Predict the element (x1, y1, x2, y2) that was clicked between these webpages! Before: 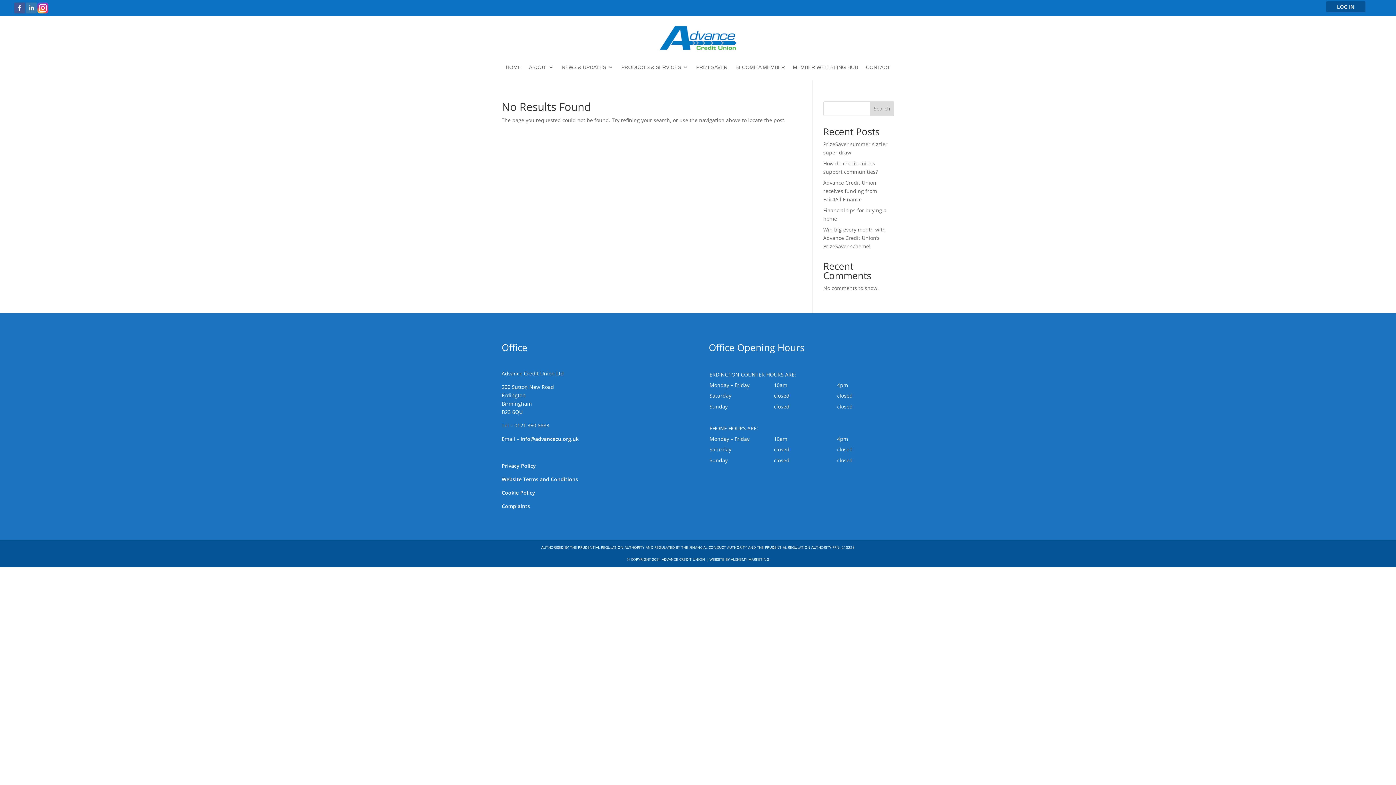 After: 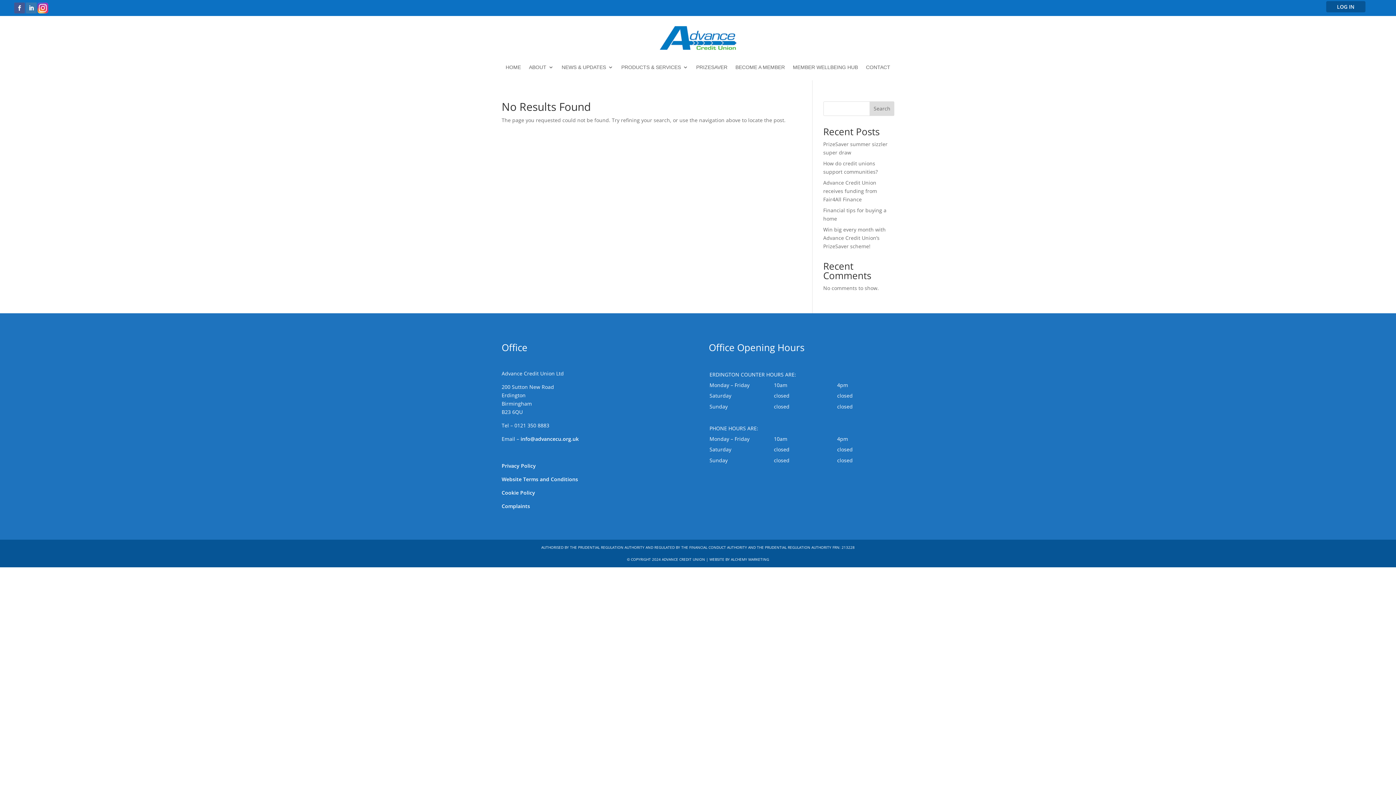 Action: bbox: (520, 435, 578, 442) label: info@advancecu.org.uk